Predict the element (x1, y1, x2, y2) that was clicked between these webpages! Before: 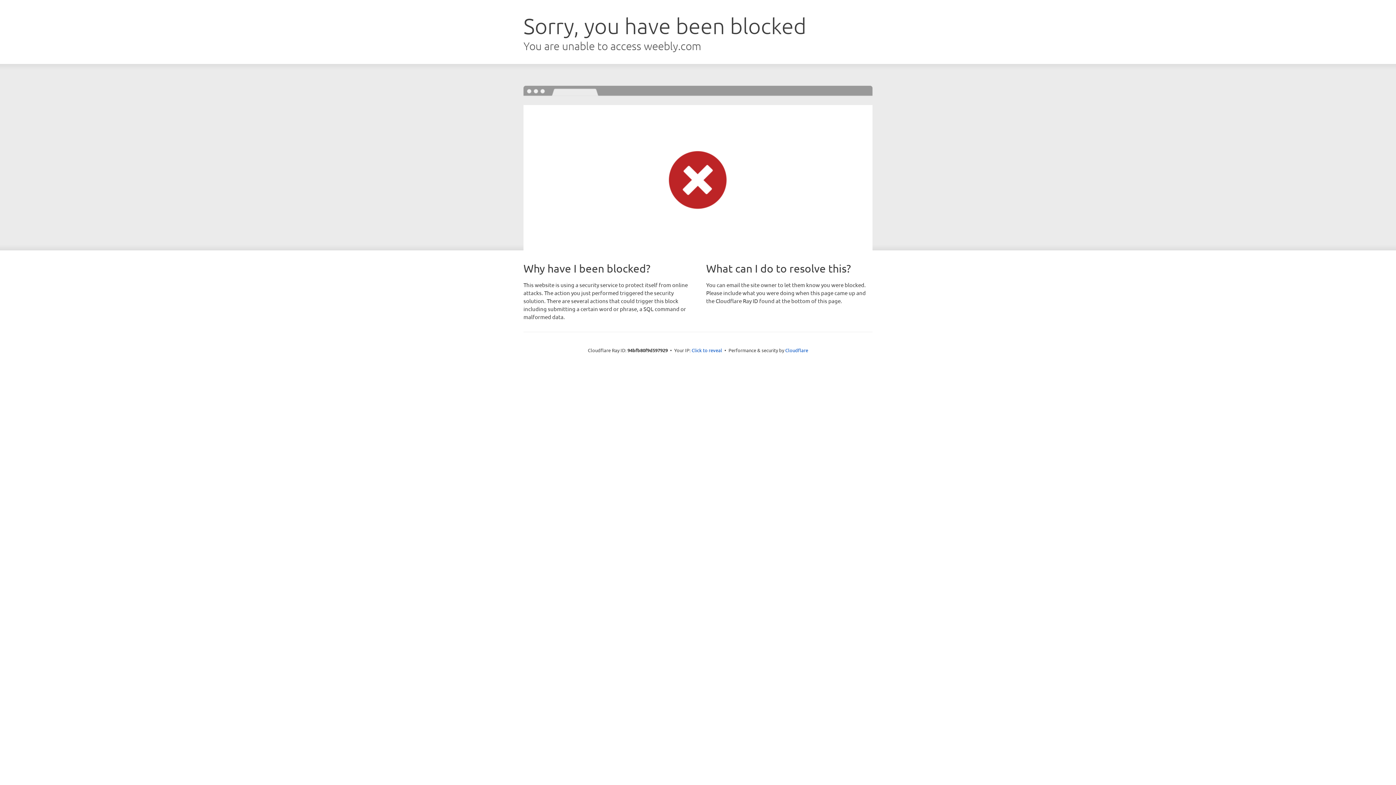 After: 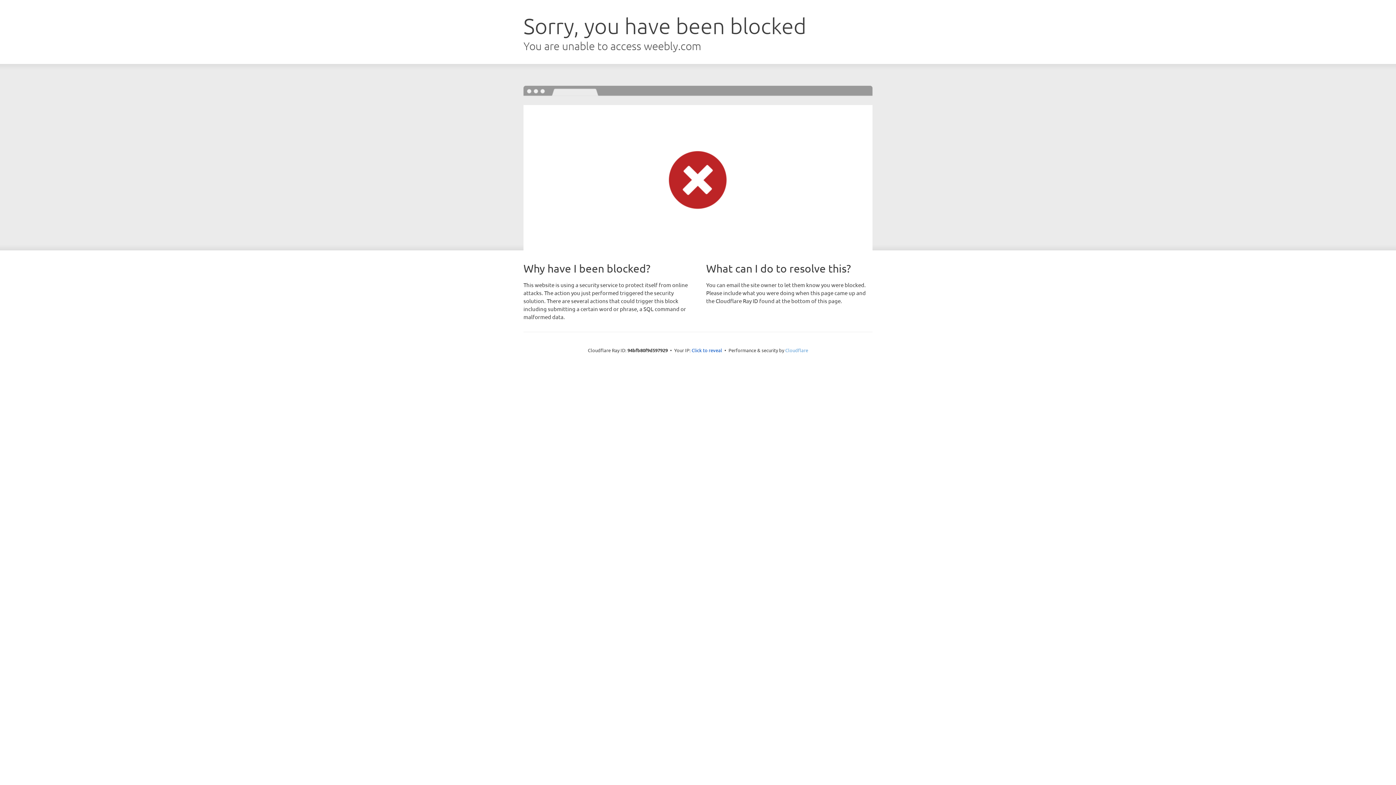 Action: bbox: (785, 347, 808, 353) label: Cloudflare